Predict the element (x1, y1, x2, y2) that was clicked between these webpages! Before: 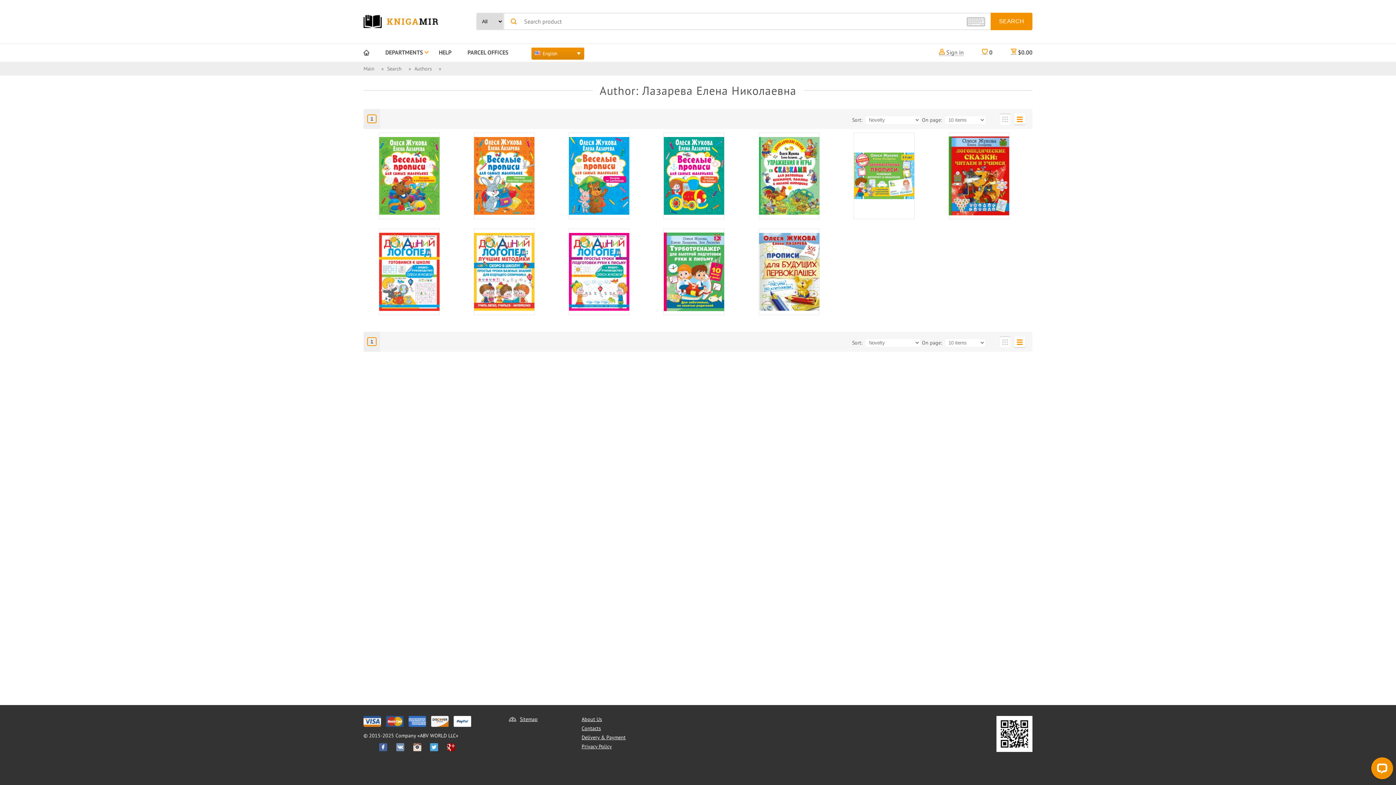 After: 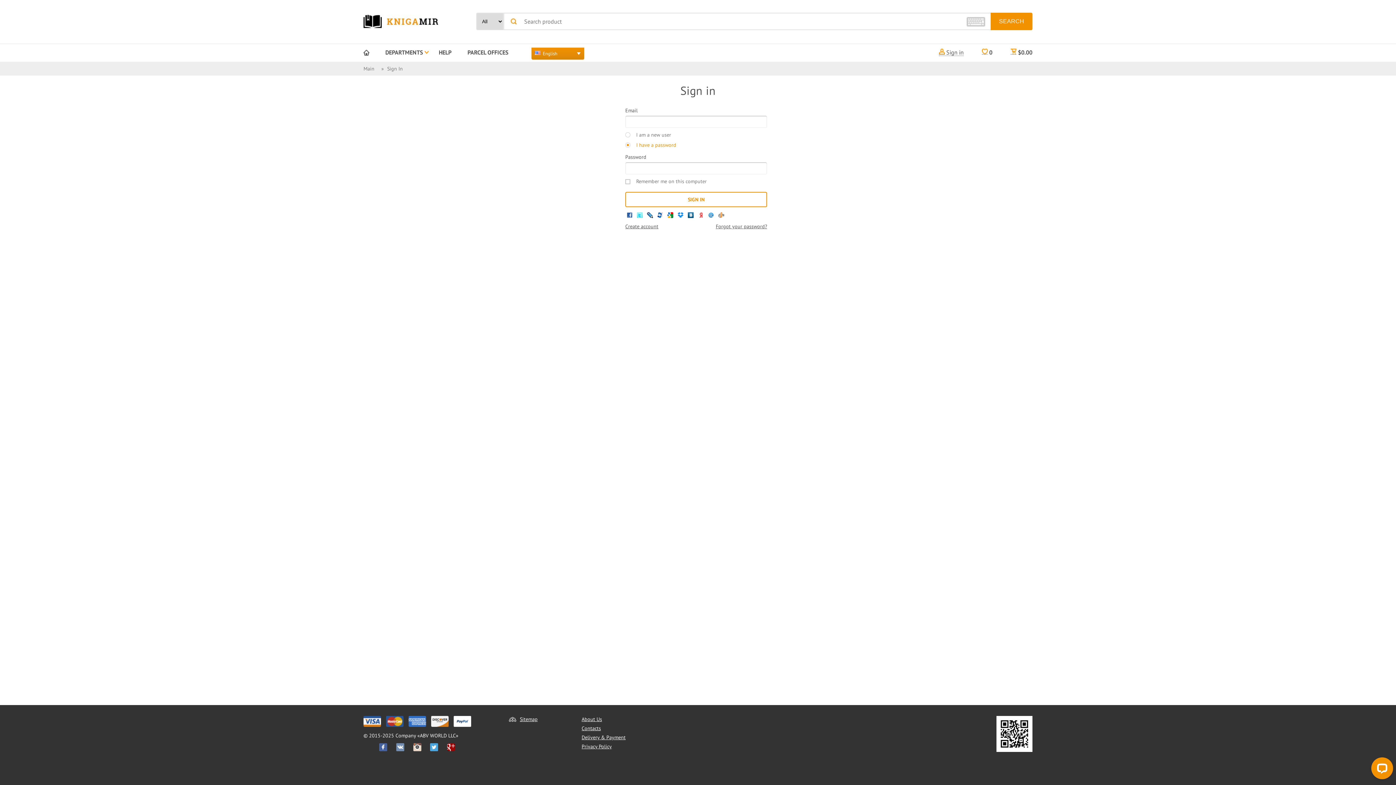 Action: label:  Sign in bbox: (929, 44, 964, 61)